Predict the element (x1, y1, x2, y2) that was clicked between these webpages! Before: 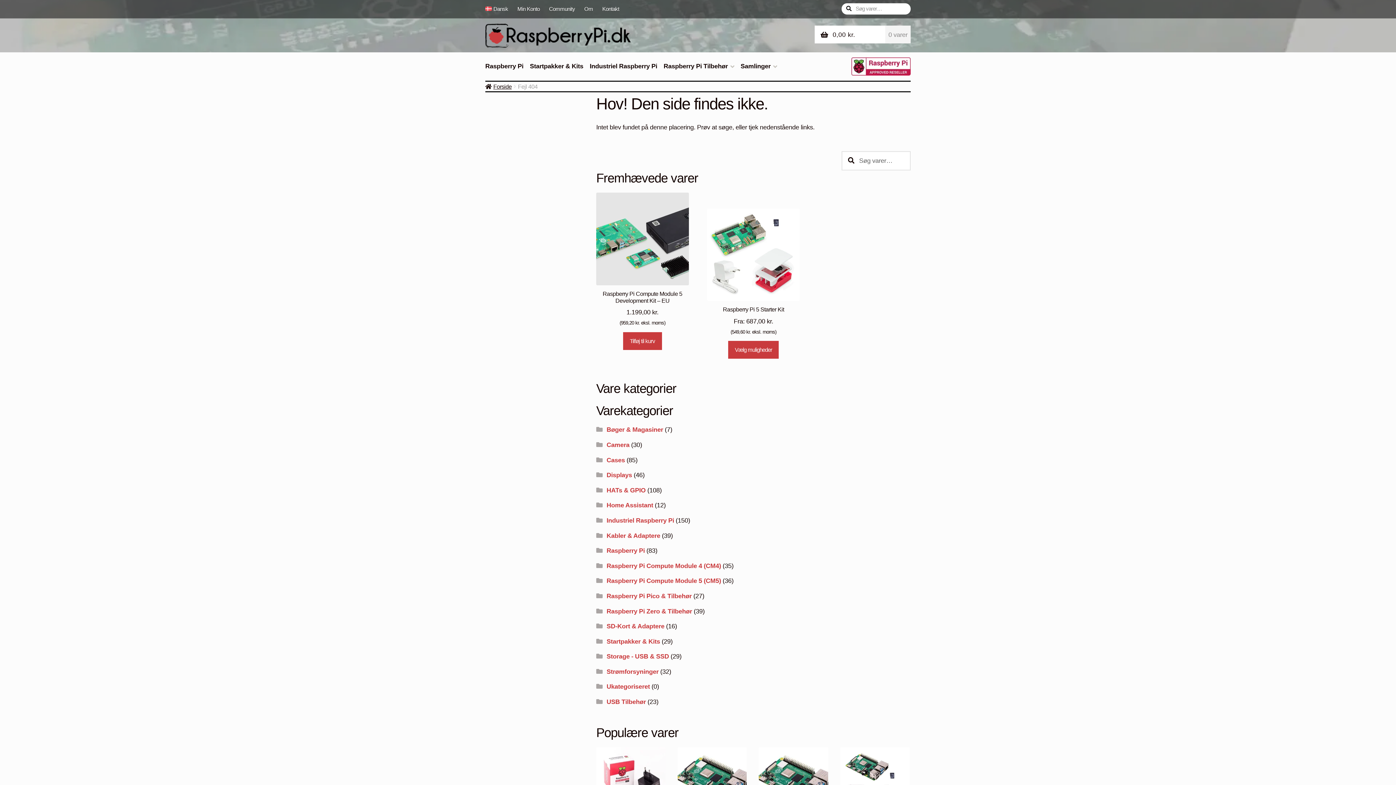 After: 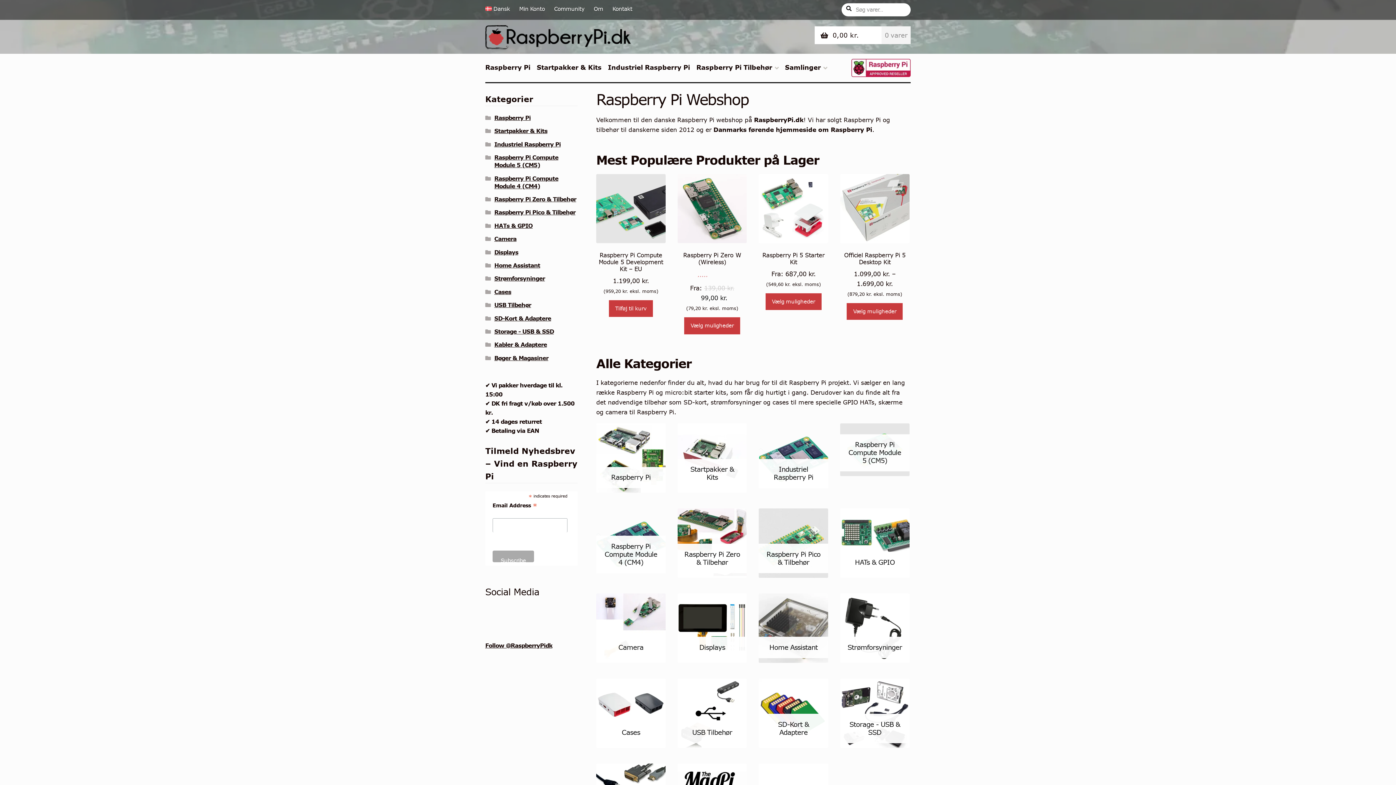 Action: label: Forside bbox: (485, 83, 511, 89)